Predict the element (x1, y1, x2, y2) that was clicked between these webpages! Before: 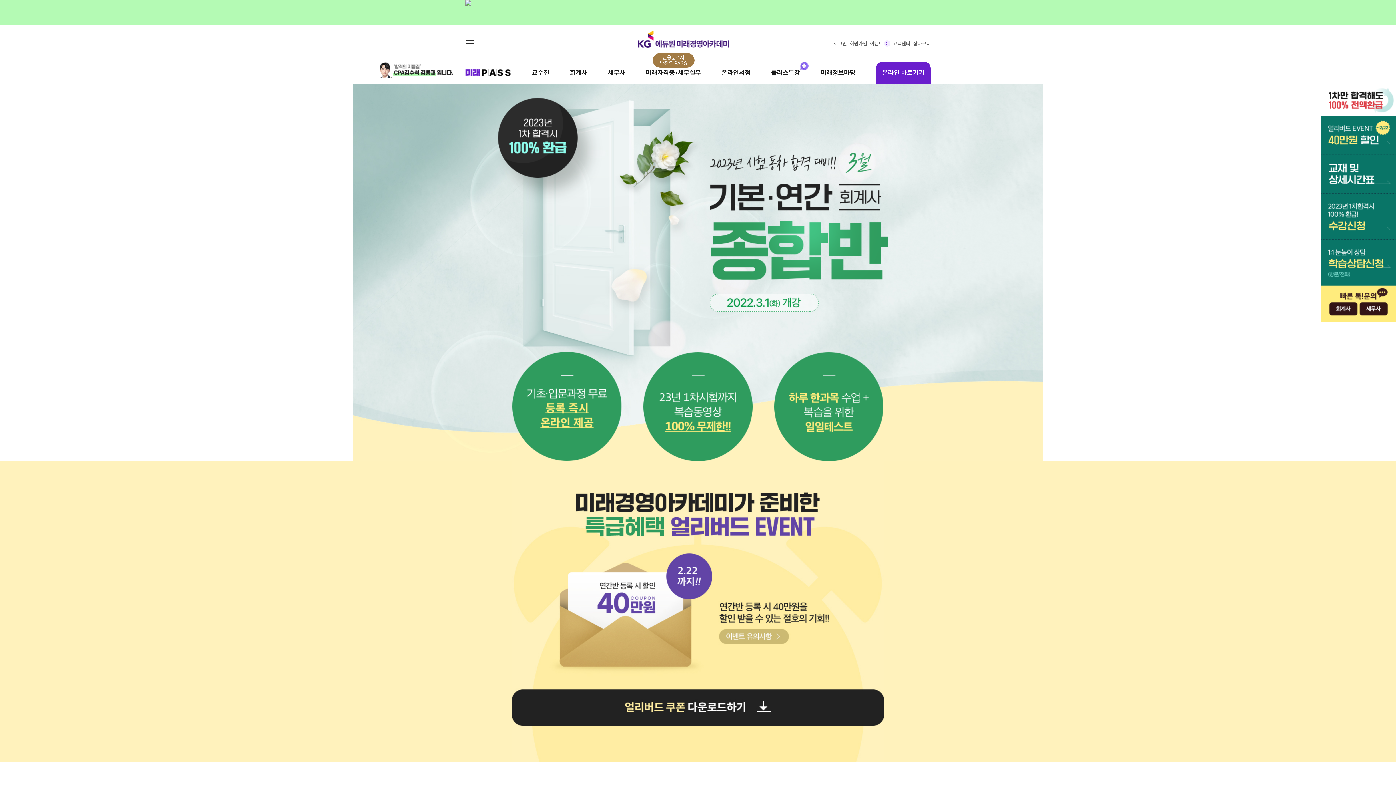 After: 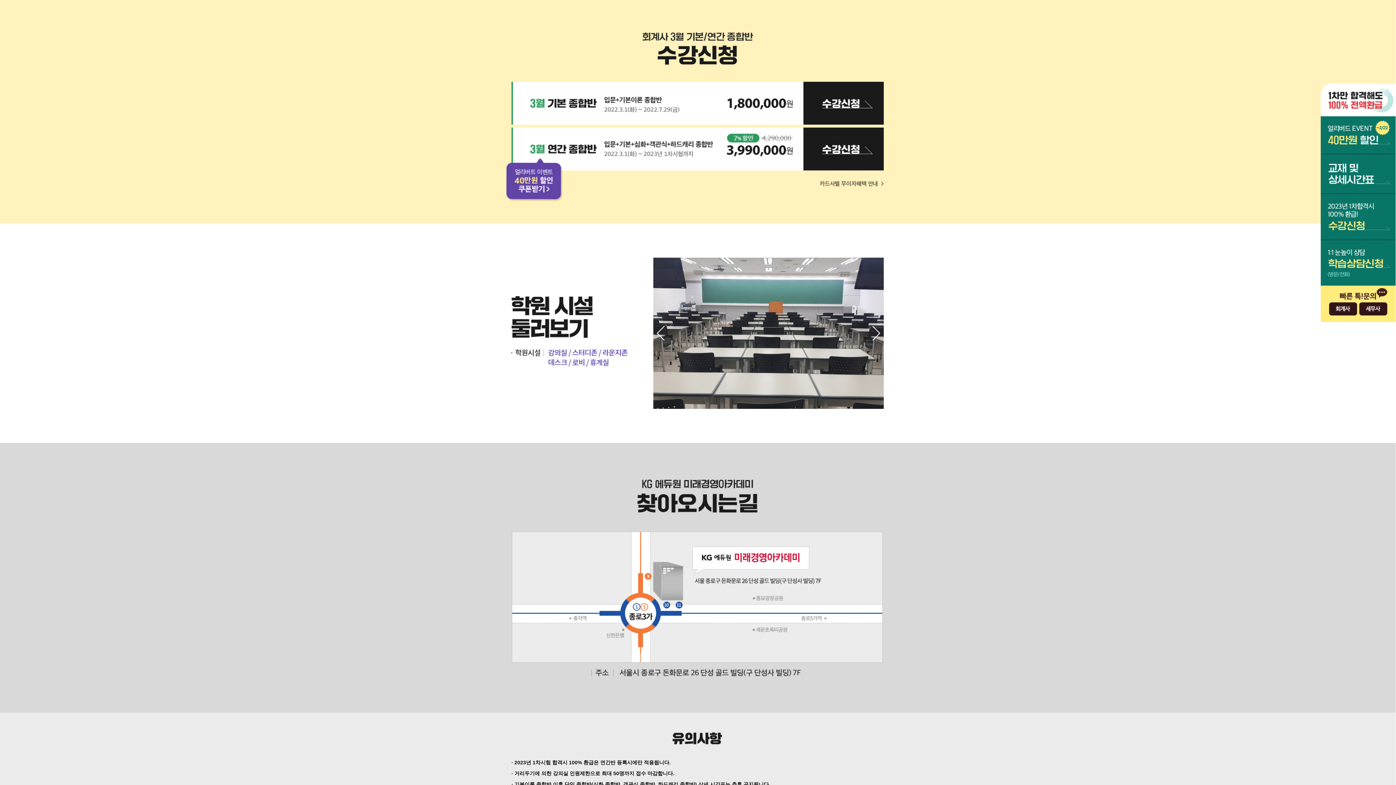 Action: bbox: (1321, 193, 1396, 240) label: 수강신청